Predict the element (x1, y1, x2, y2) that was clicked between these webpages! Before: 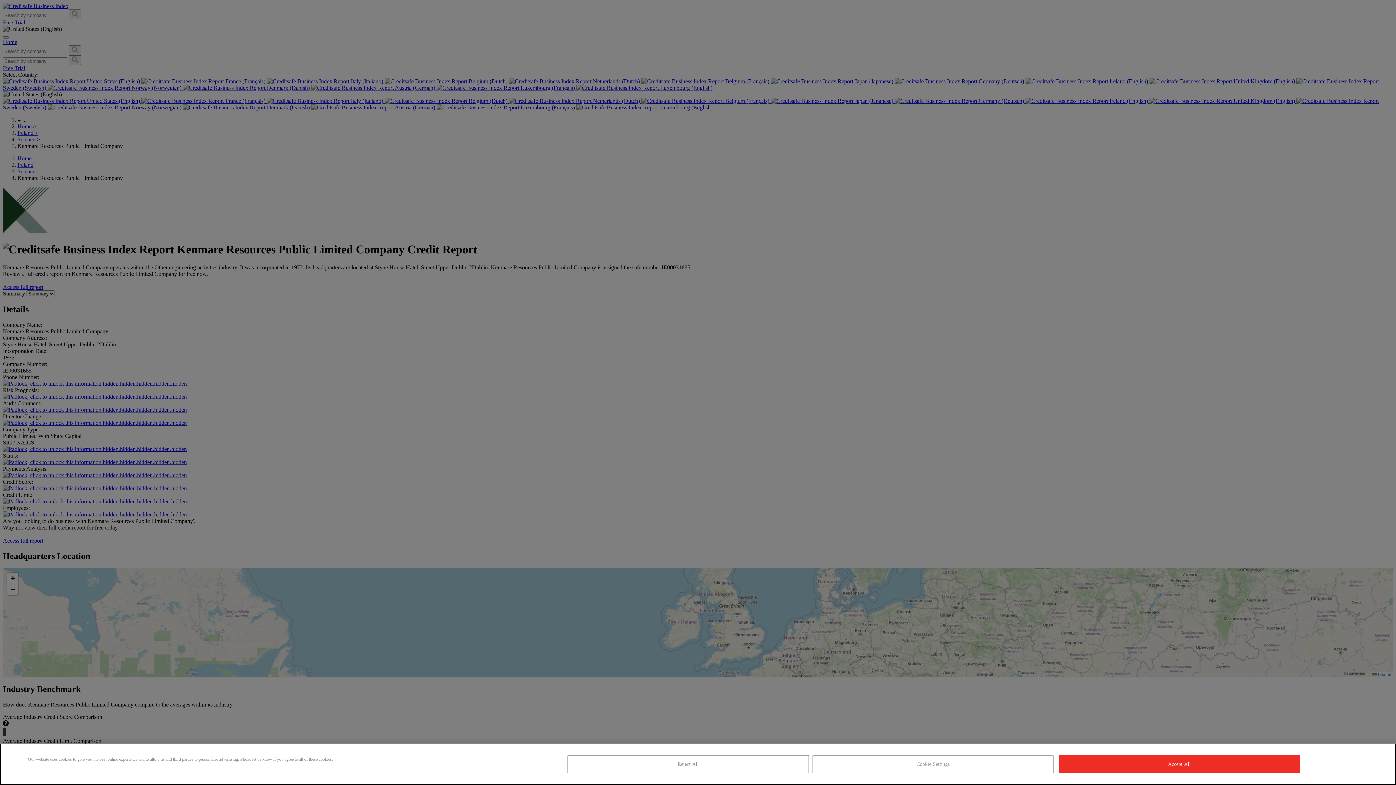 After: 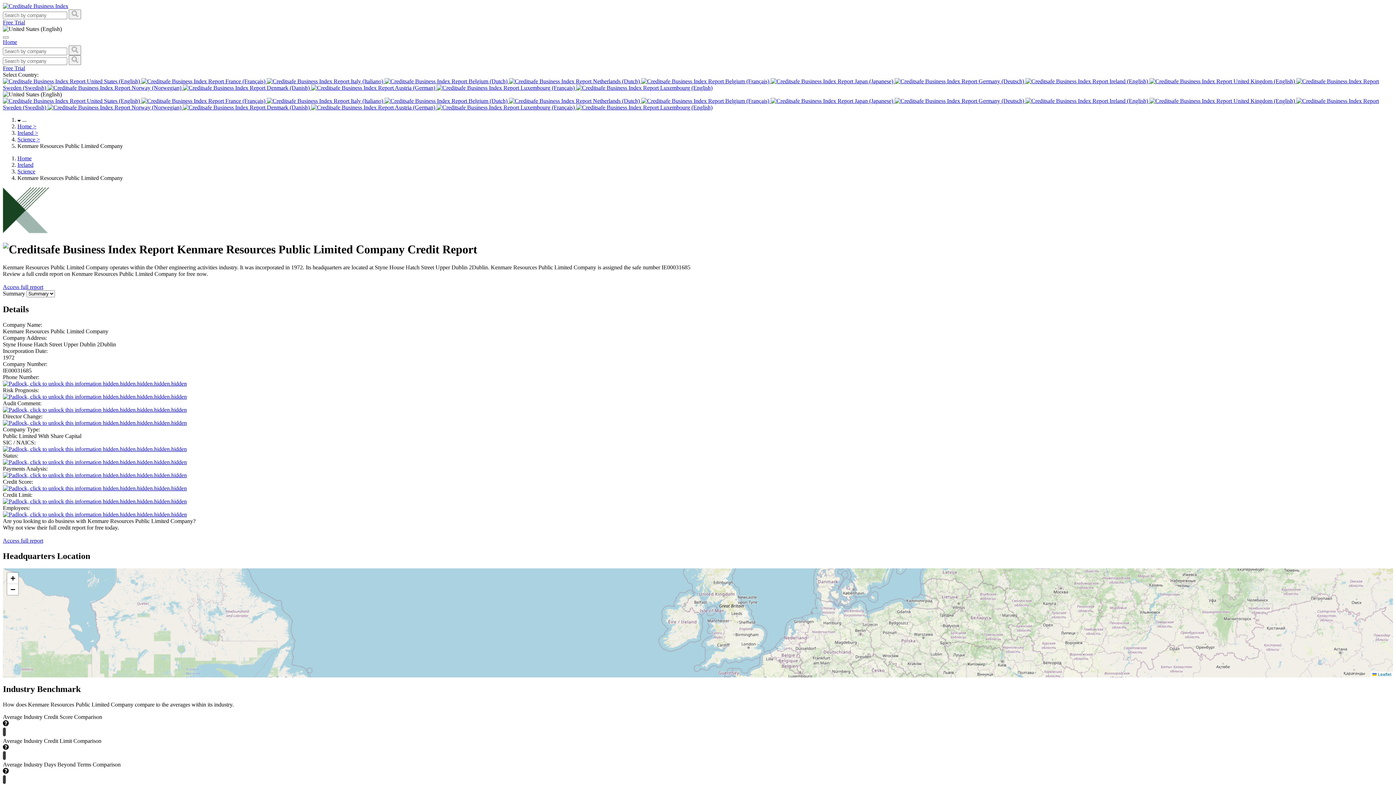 Action: label: Accept All bbox: (1059, 755, 1300, 773)